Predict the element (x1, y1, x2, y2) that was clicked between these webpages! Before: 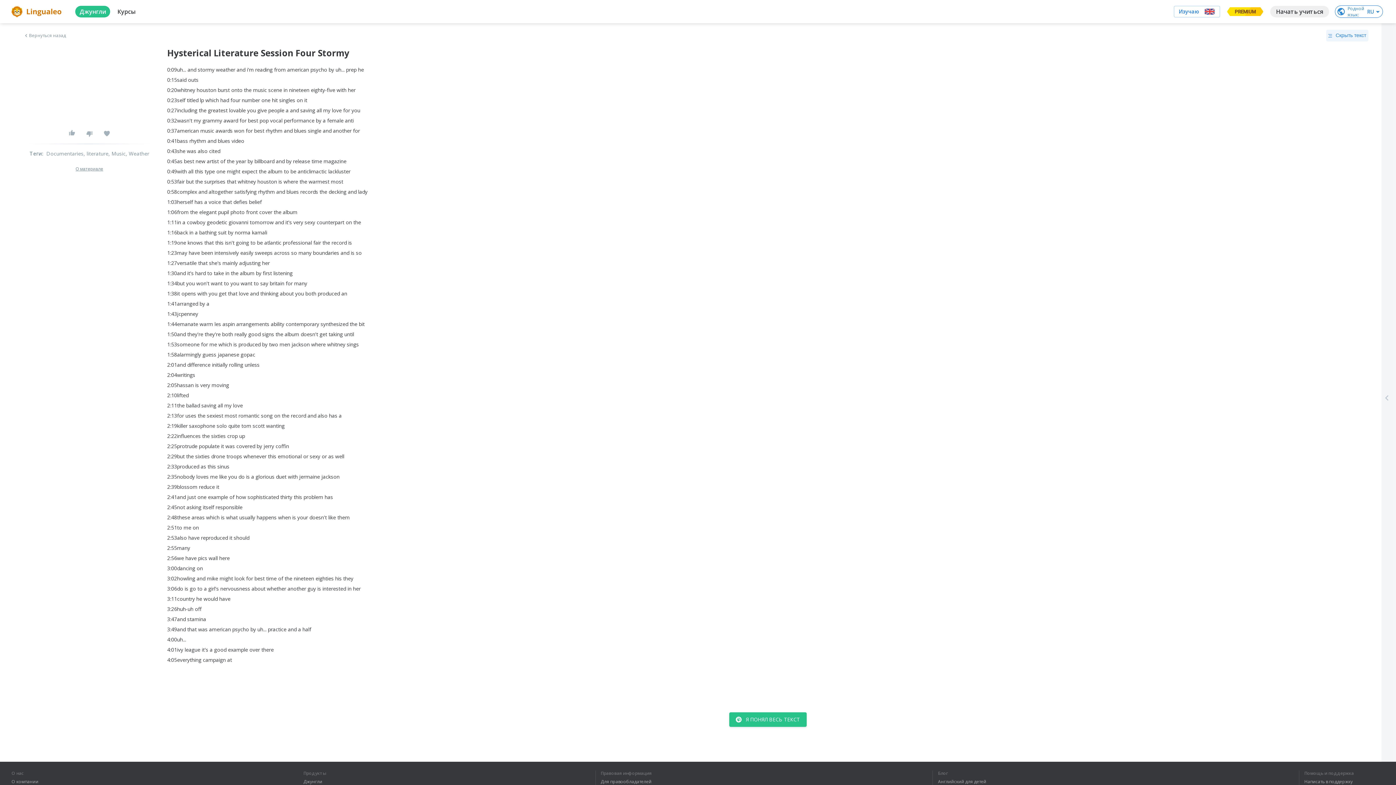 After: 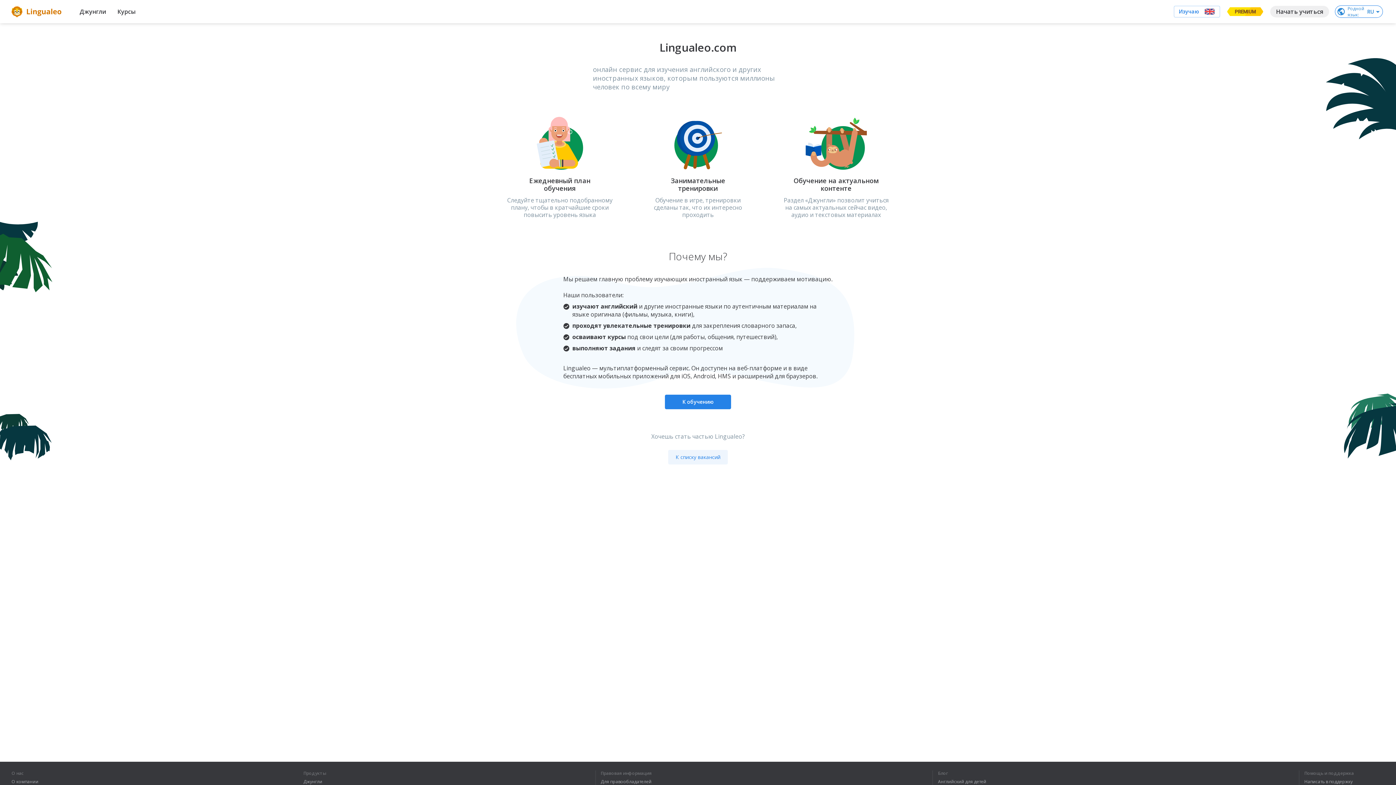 Action: bbox: (11, 779, 38, 784) label: О компании